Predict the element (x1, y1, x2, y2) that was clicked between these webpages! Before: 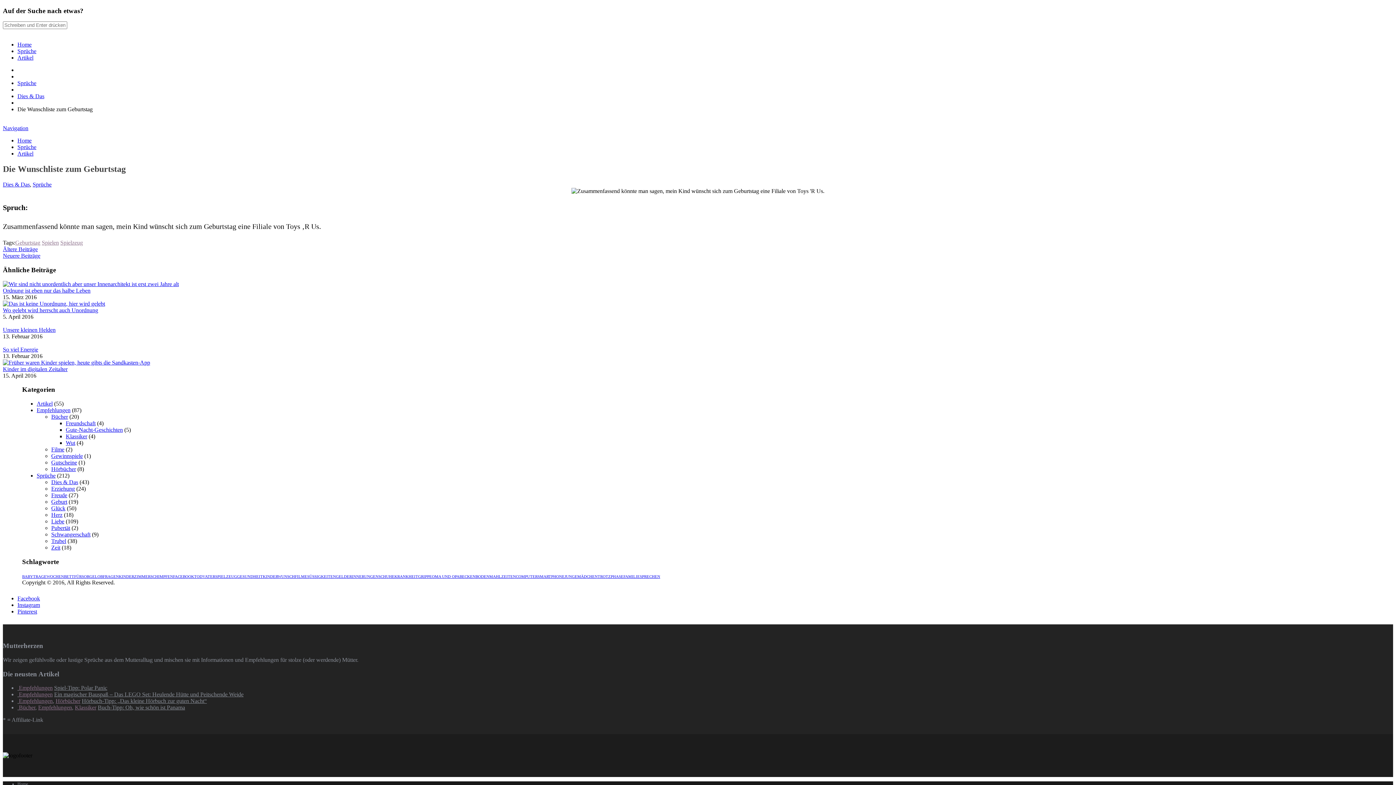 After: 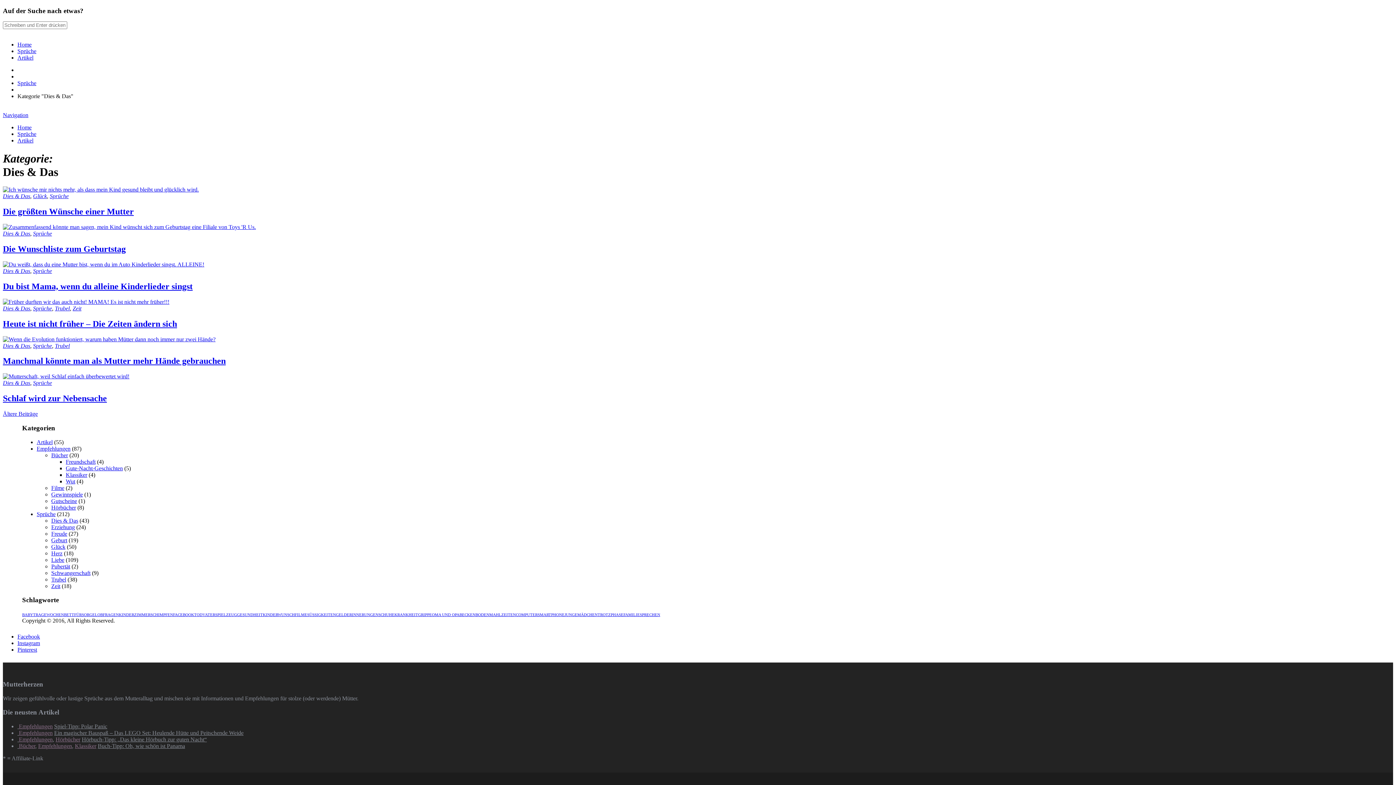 Action: bbox: (2, 181, 29, 187) label: Dies & Das